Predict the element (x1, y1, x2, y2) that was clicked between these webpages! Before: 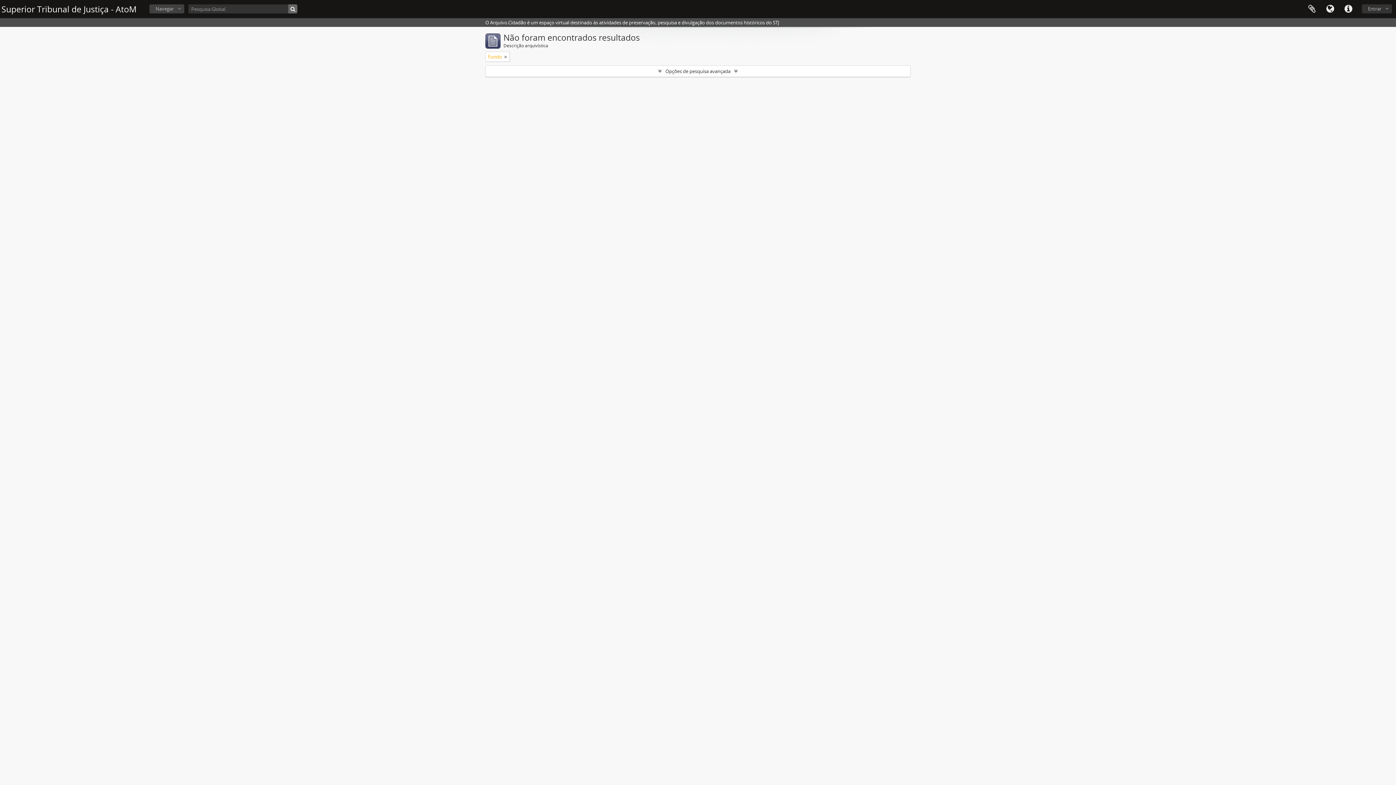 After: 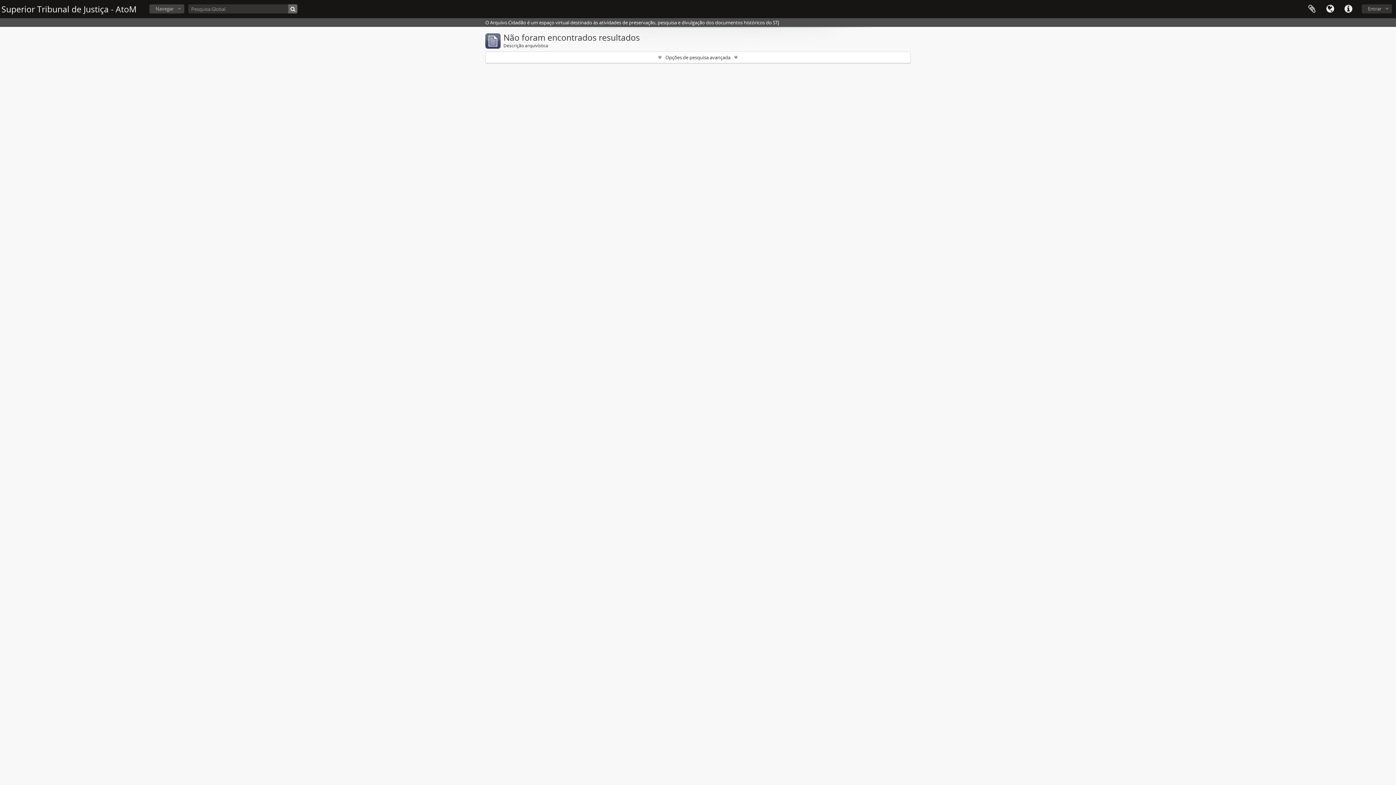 Action: bbox: (288, 4, 297, 13)